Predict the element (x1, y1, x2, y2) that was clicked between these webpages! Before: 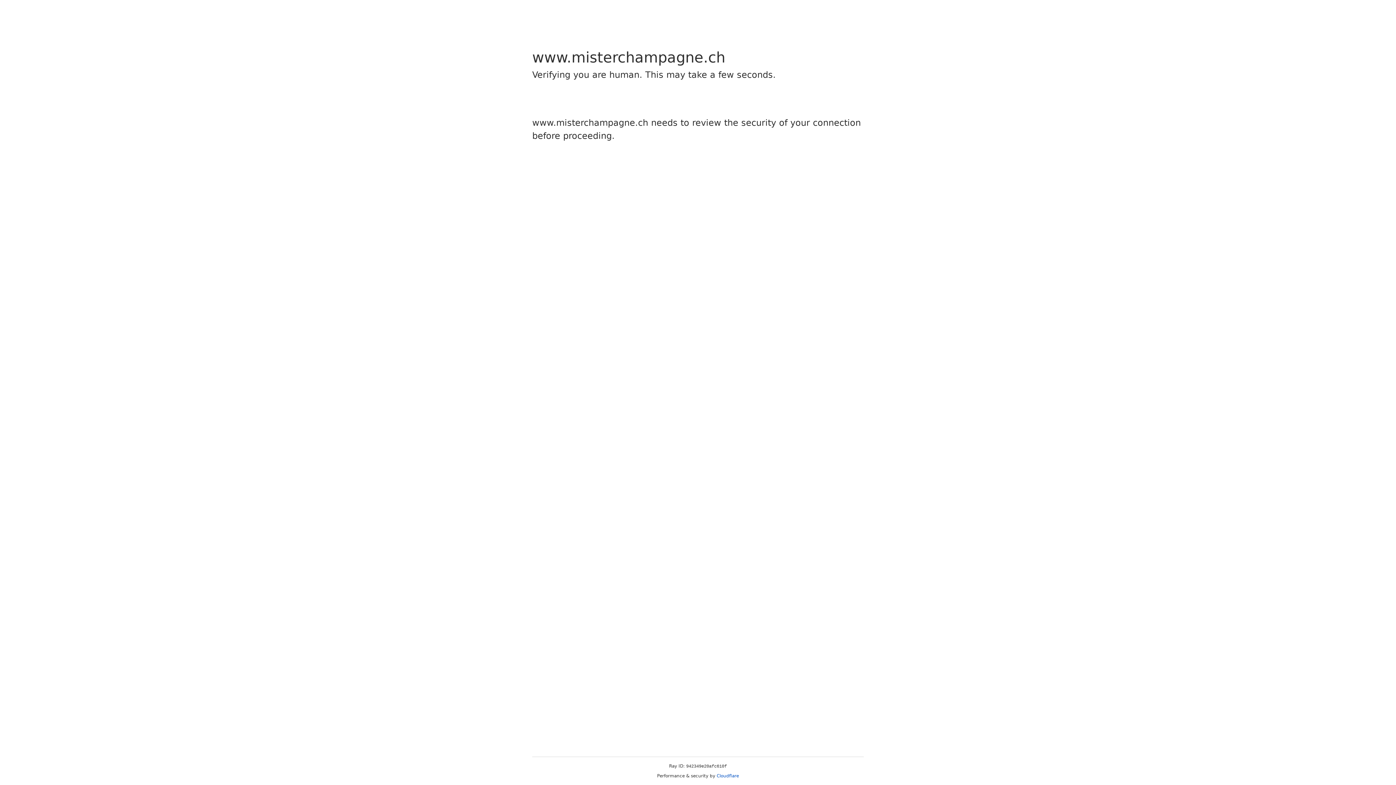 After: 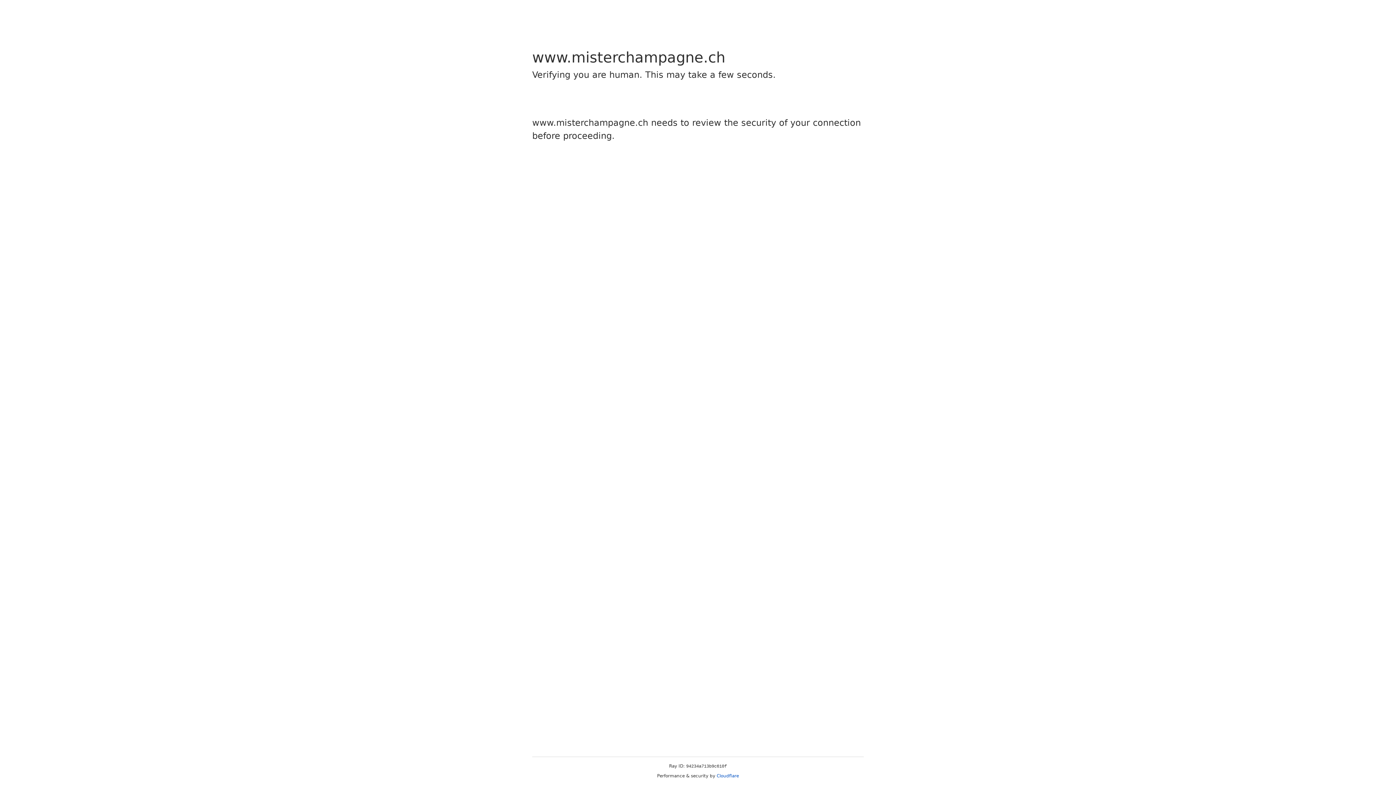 Action: label: Cloudflare bbox: (716, 773, 739, 778)